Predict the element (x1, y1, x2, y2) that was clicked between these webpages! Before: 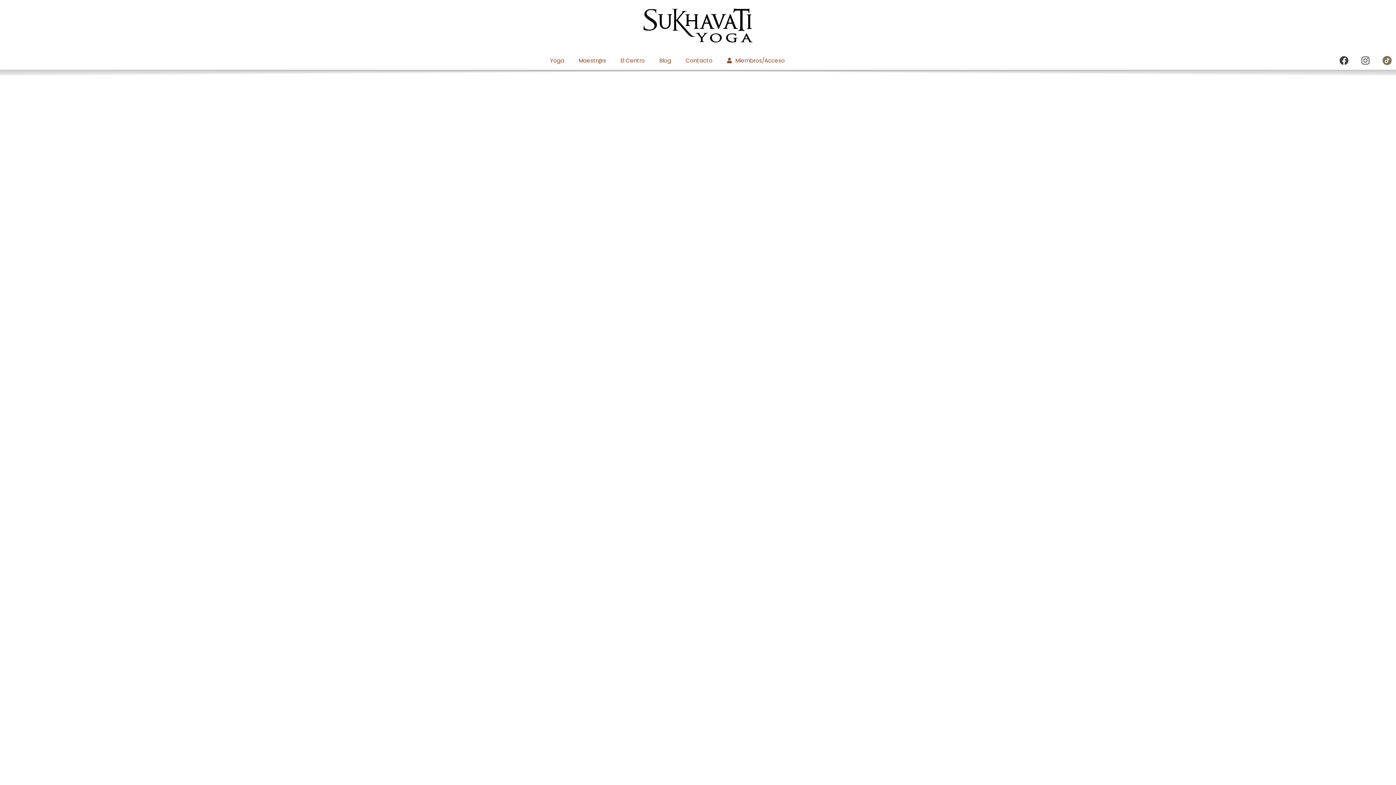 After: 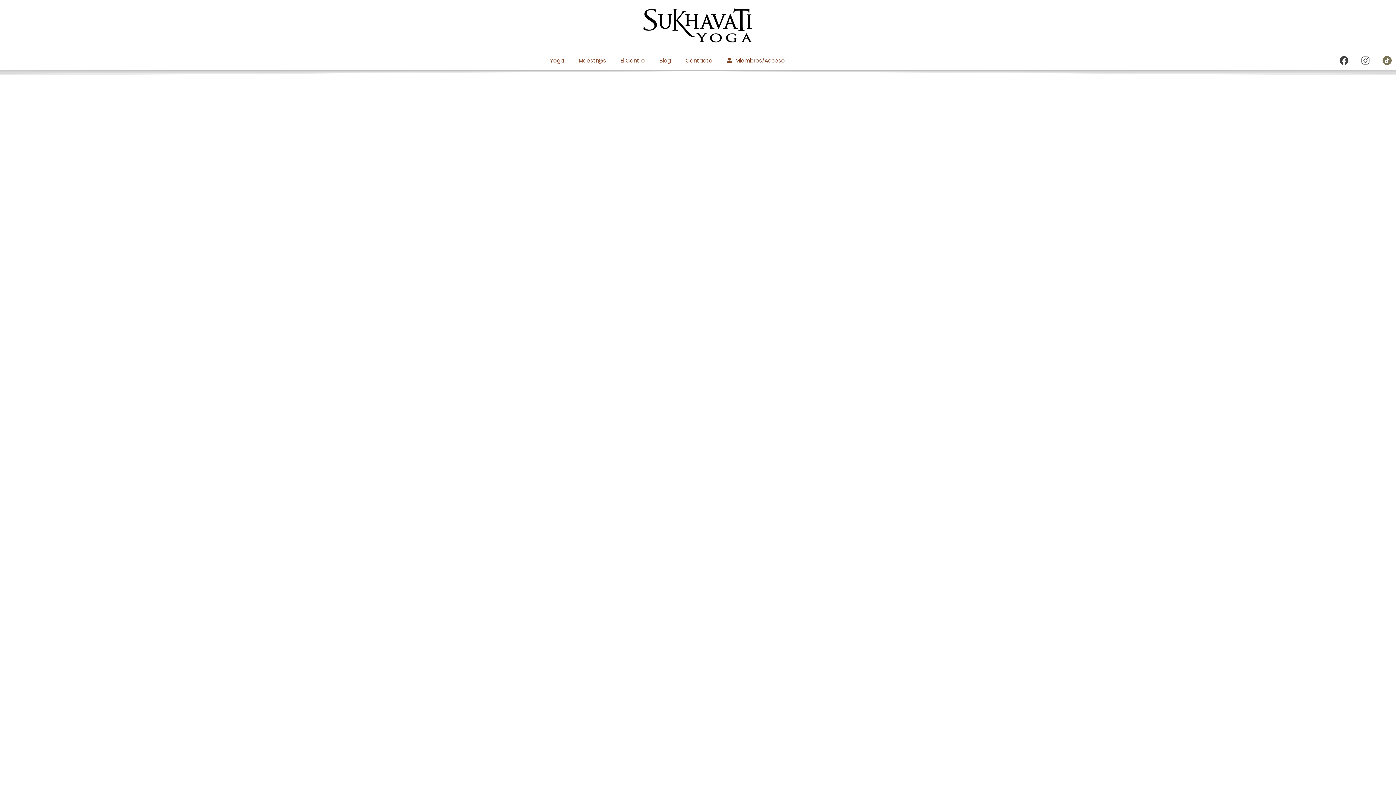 Action: bbox: (643, 8, 752, 42)